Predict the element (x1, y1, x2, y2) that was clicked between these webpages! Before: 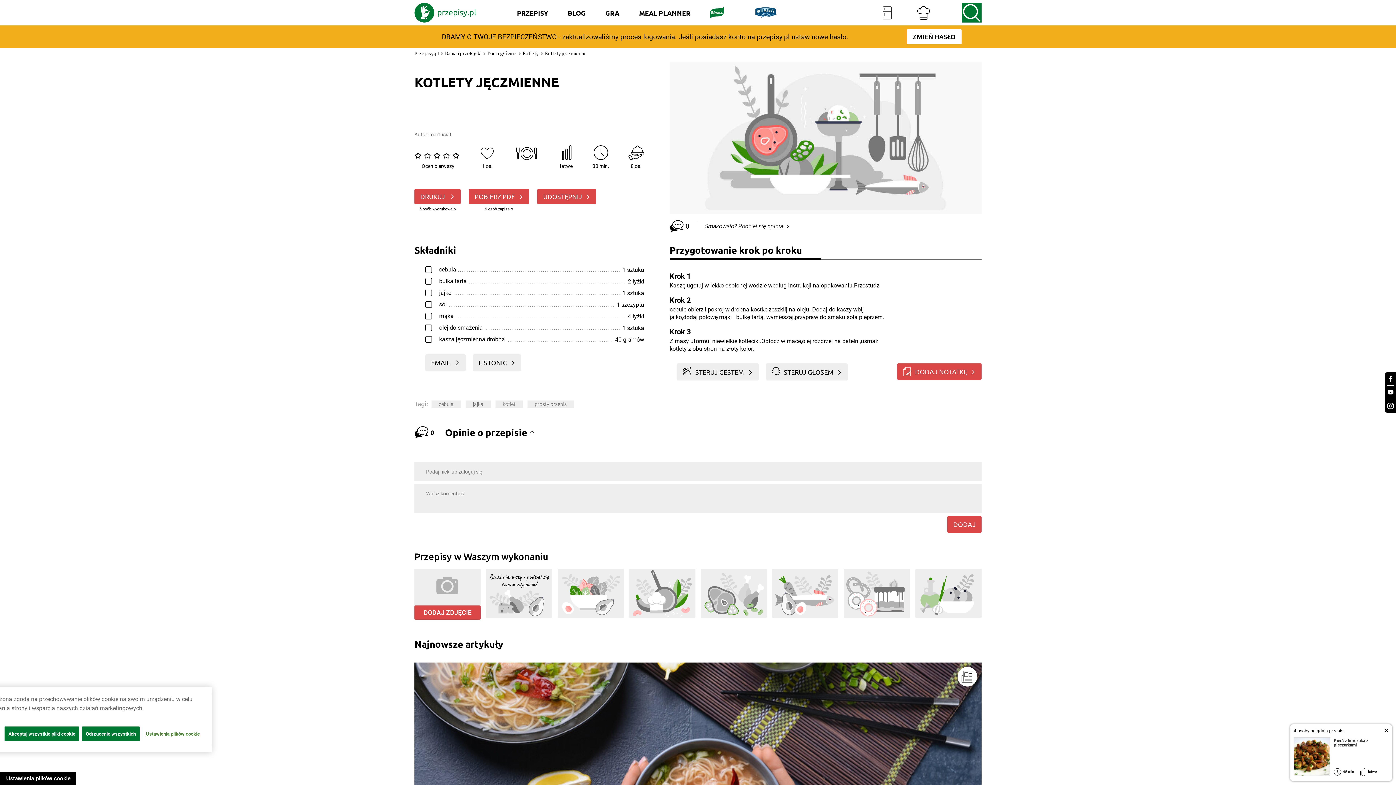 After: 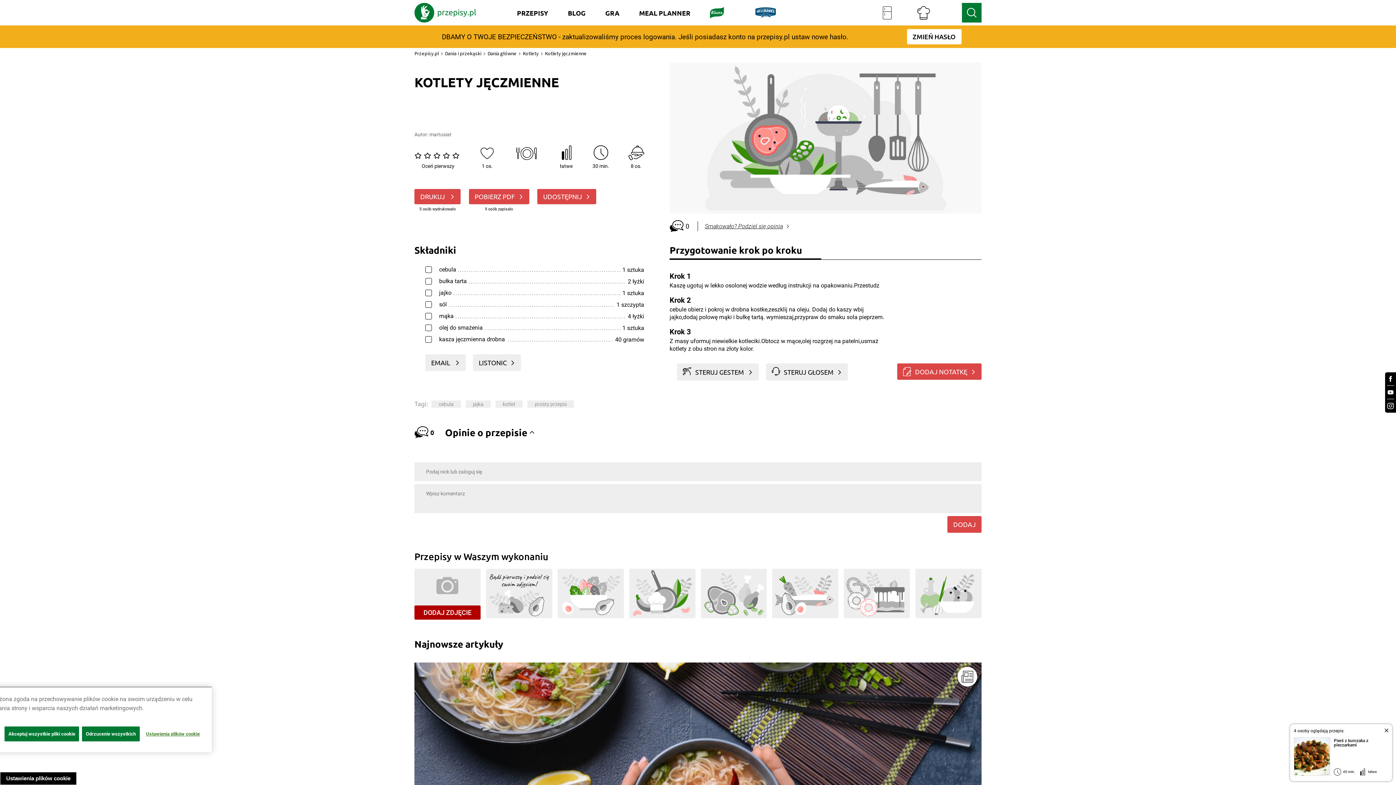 Action: bbox: (414, 605, 480, 620) label: DODAJ ZDJĘCIE